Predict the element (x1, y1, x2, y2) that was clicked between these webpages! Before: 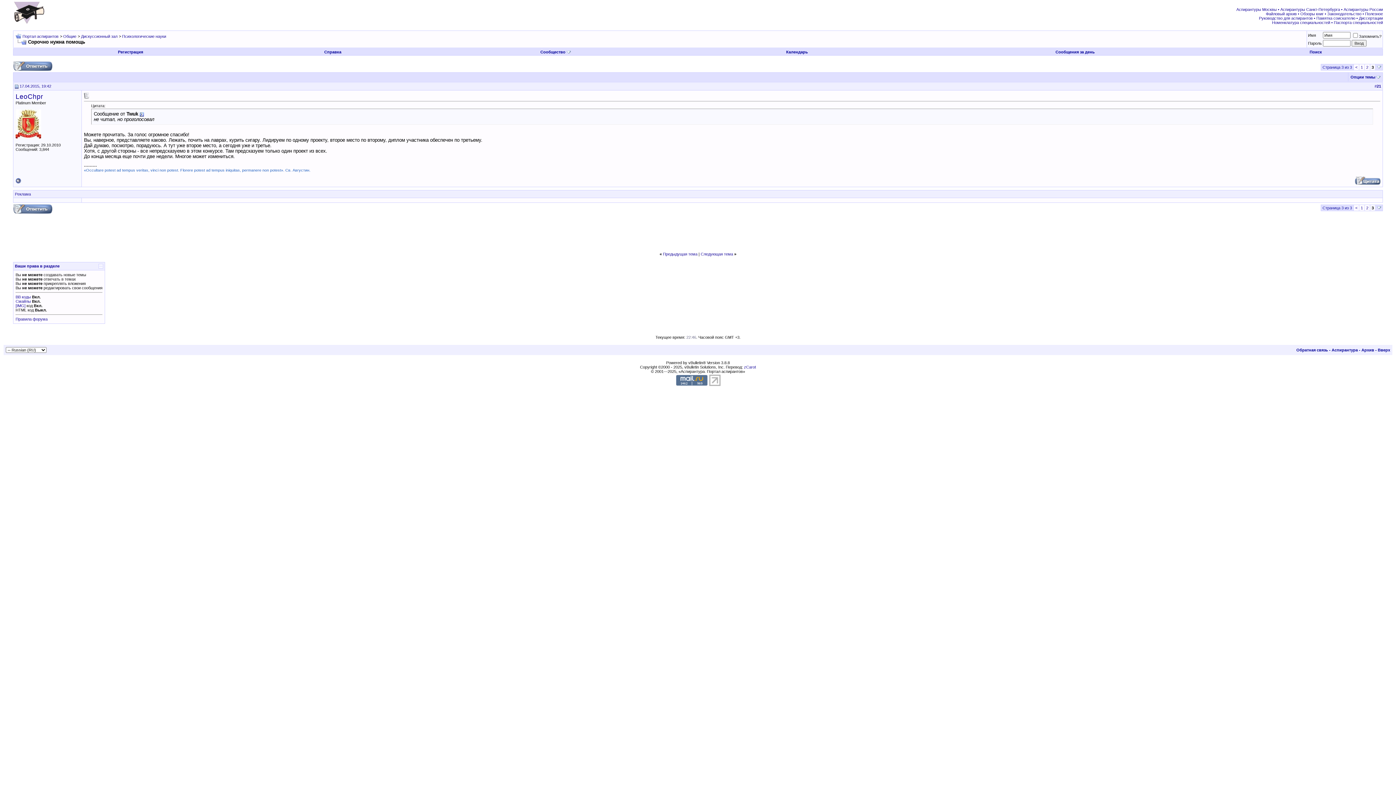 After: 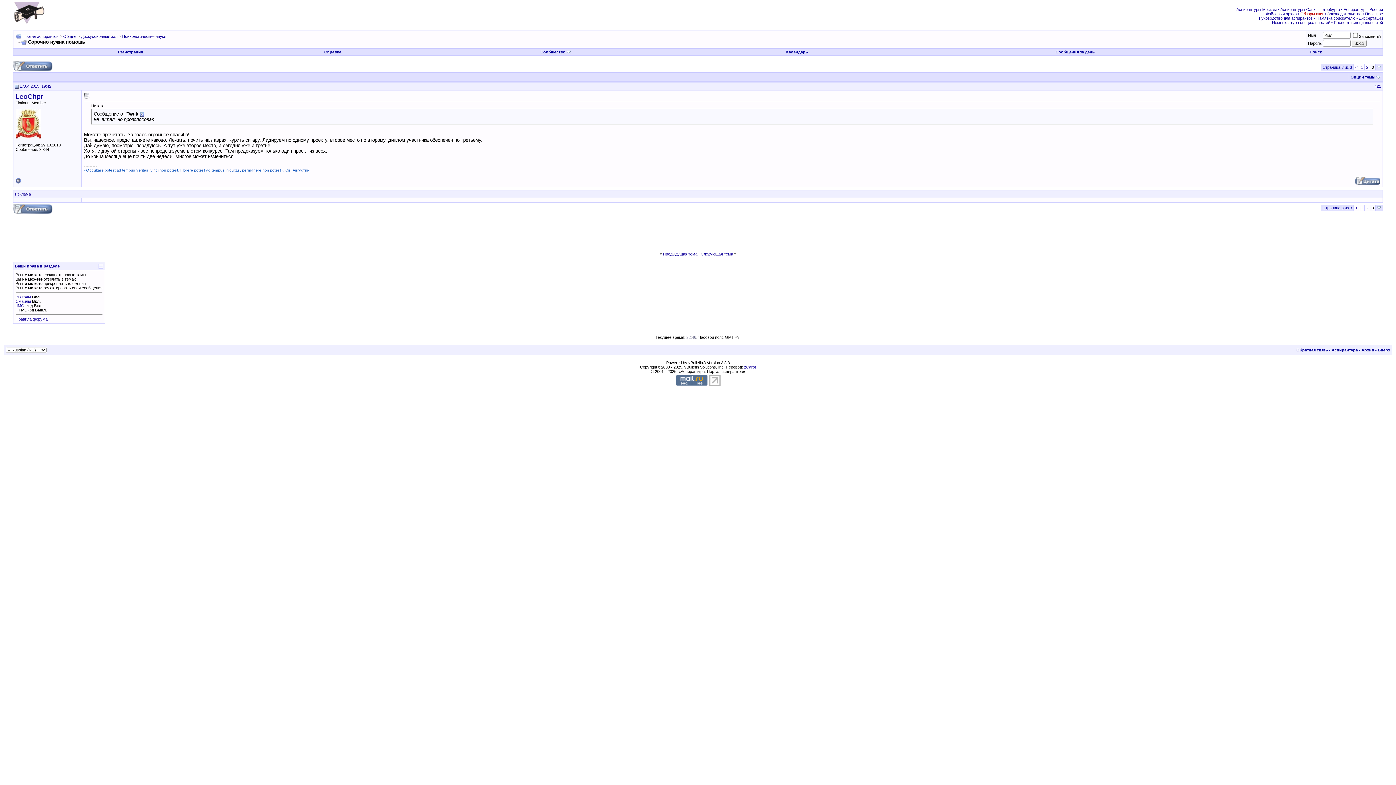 Action: label: Обзоры книг bbox: (1300, 11, 1324, 16)